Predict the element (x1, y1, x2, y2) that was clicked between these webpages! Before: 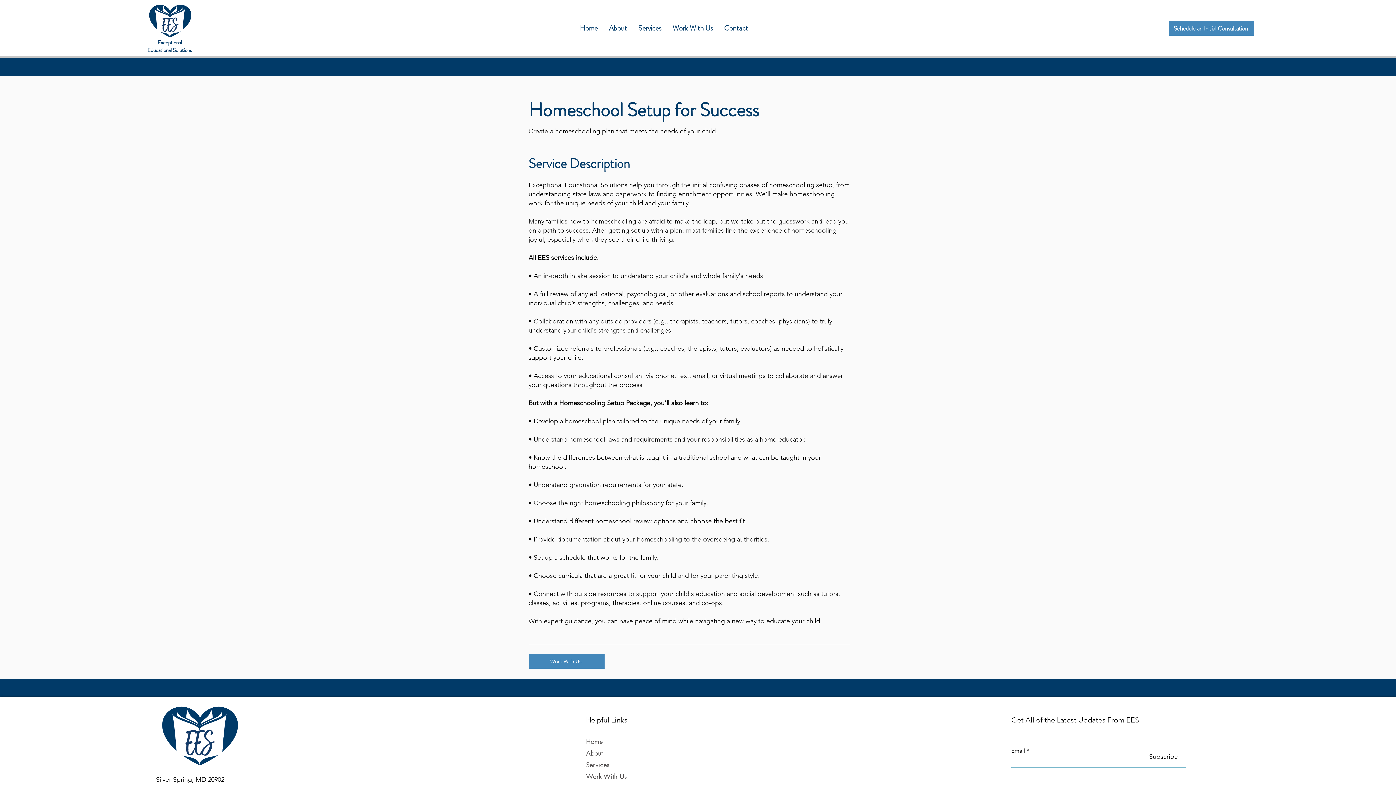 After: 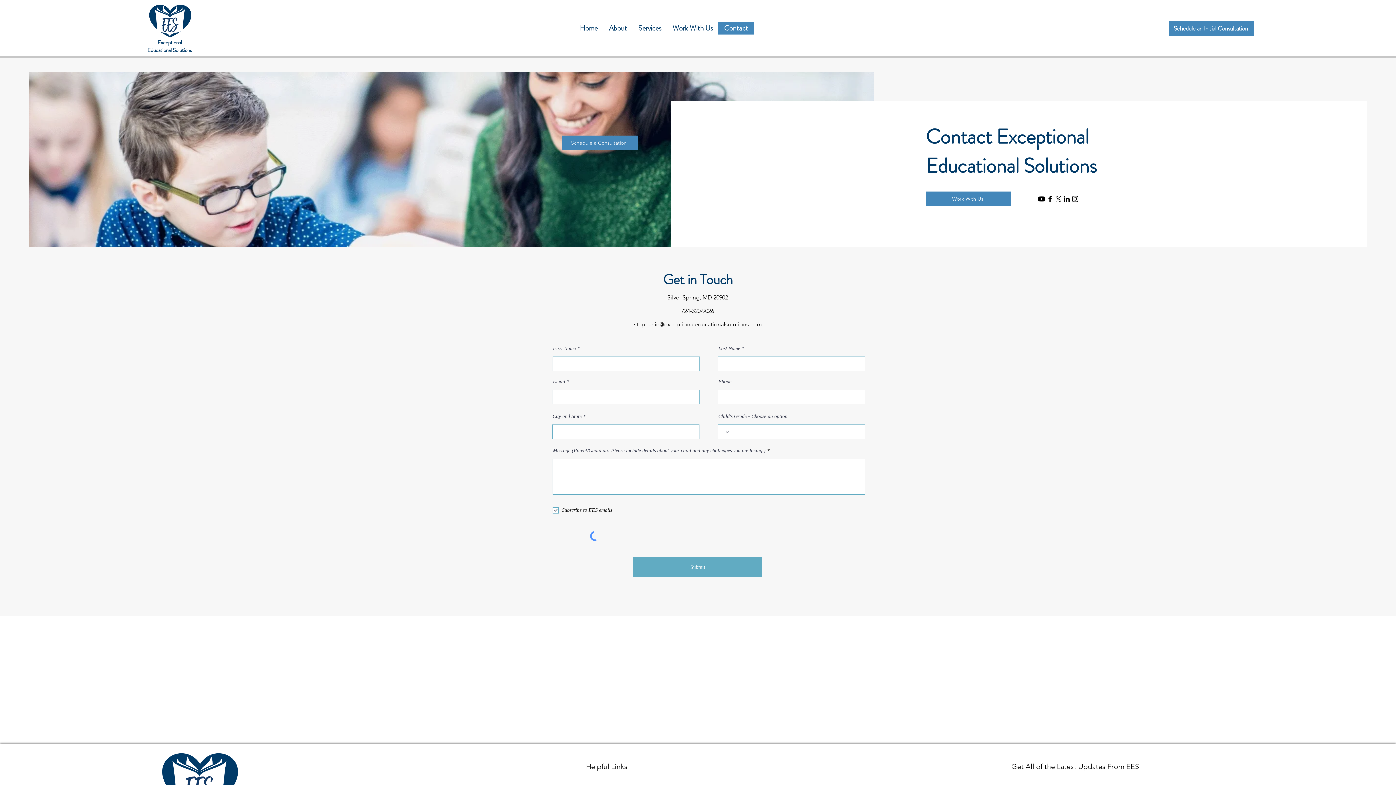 Action: bbox: (718, 22, 753, 34) label: Contact